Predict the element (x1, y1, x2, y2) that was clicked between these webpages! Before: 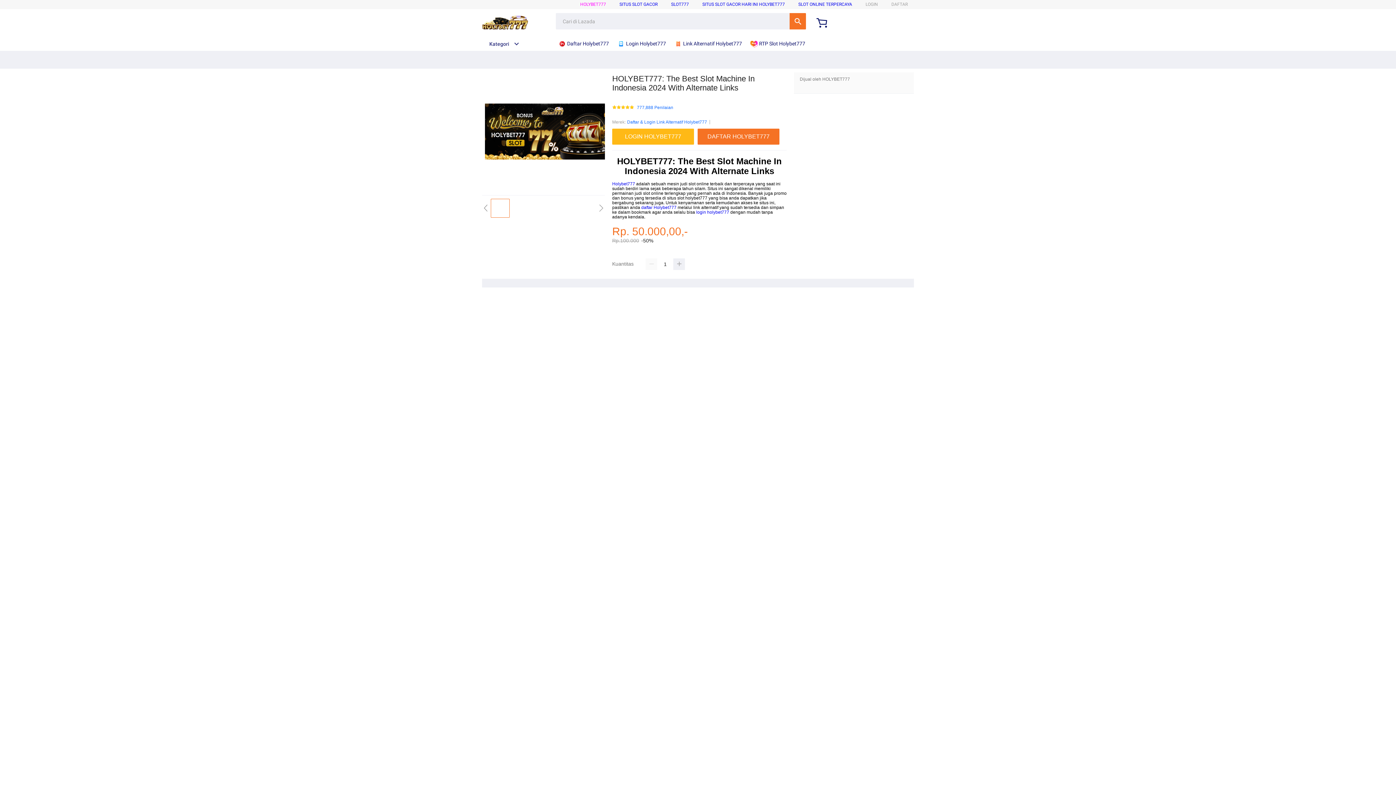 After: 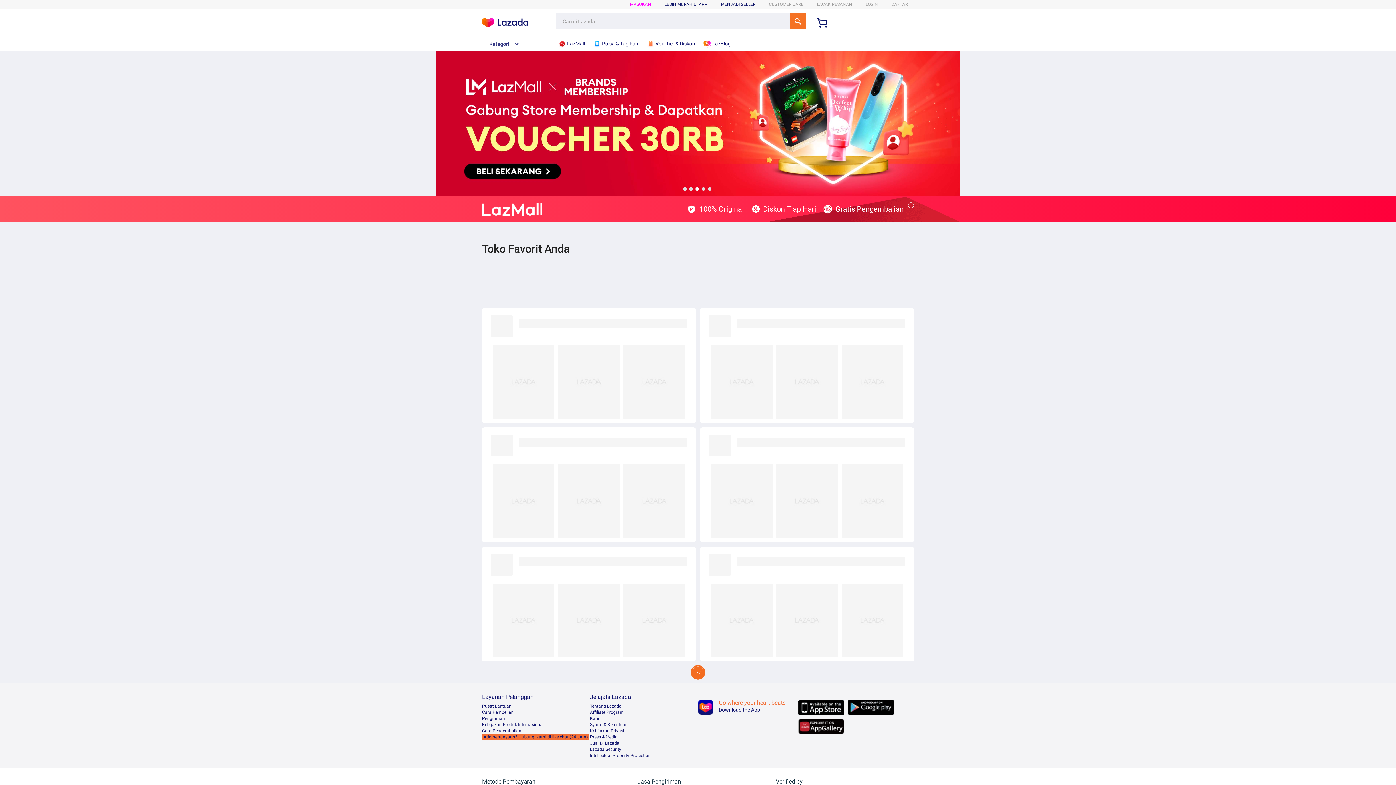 Action: bbox: (558, 36, 612, 50) label:  Daftar Holybet777